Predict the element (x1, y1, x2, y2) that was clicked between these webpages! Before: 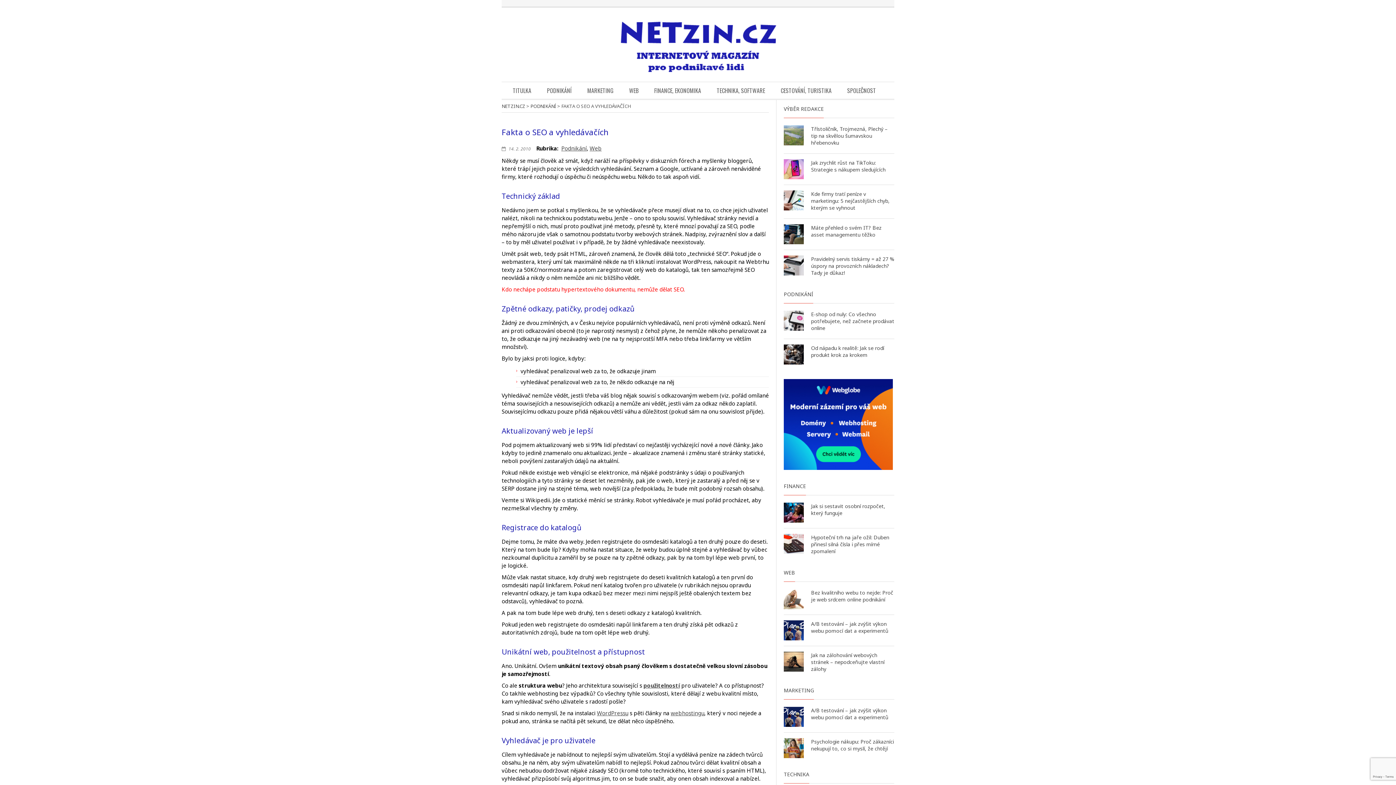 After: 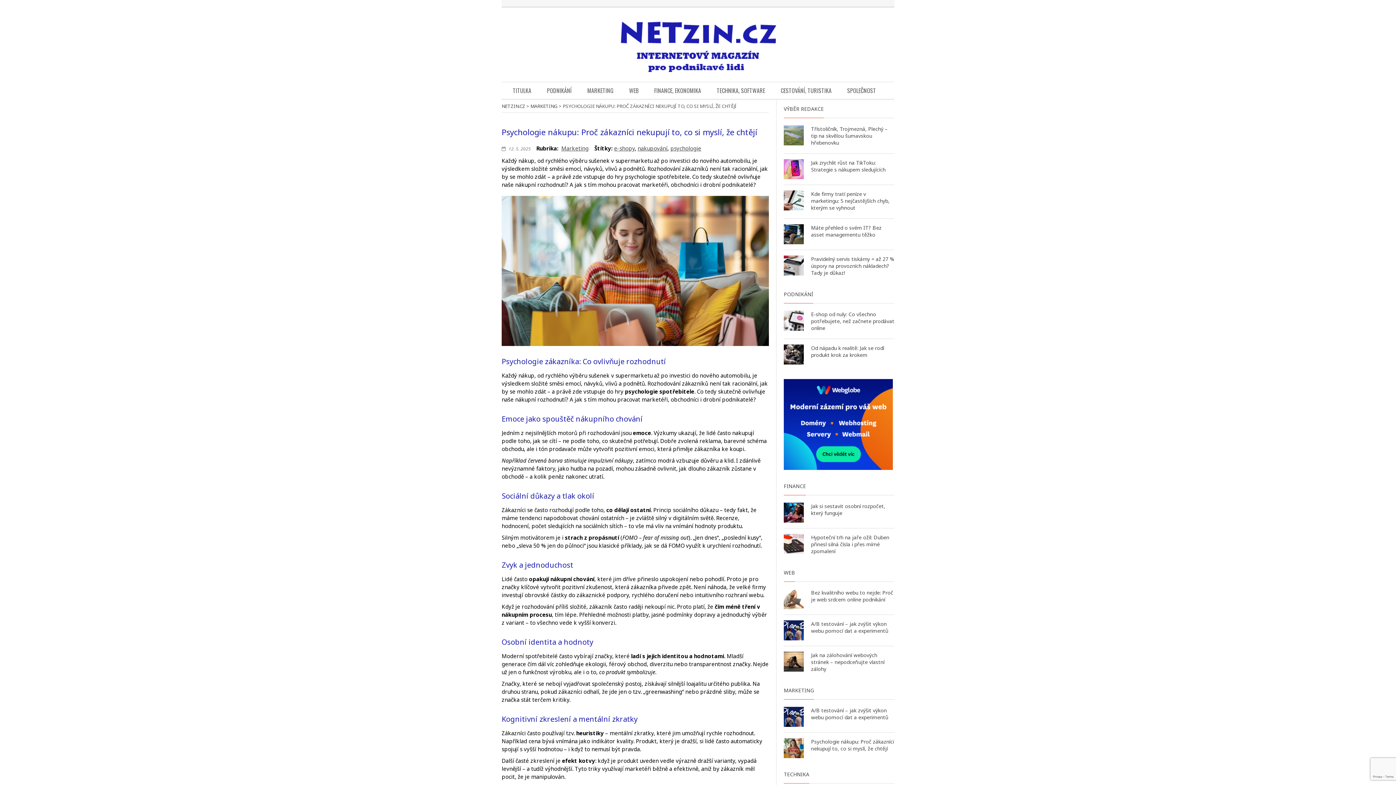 Action: bbox: (784, 738, 804, 758)